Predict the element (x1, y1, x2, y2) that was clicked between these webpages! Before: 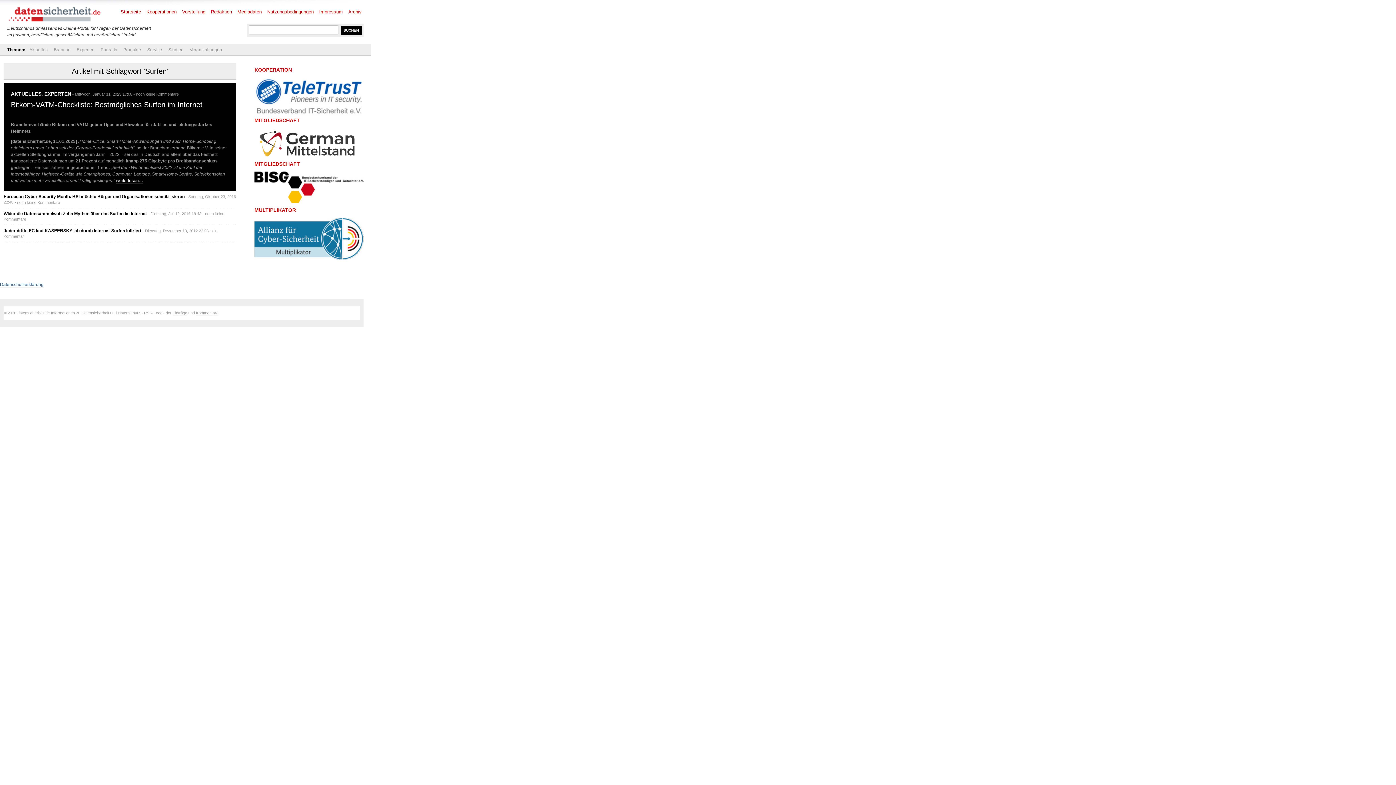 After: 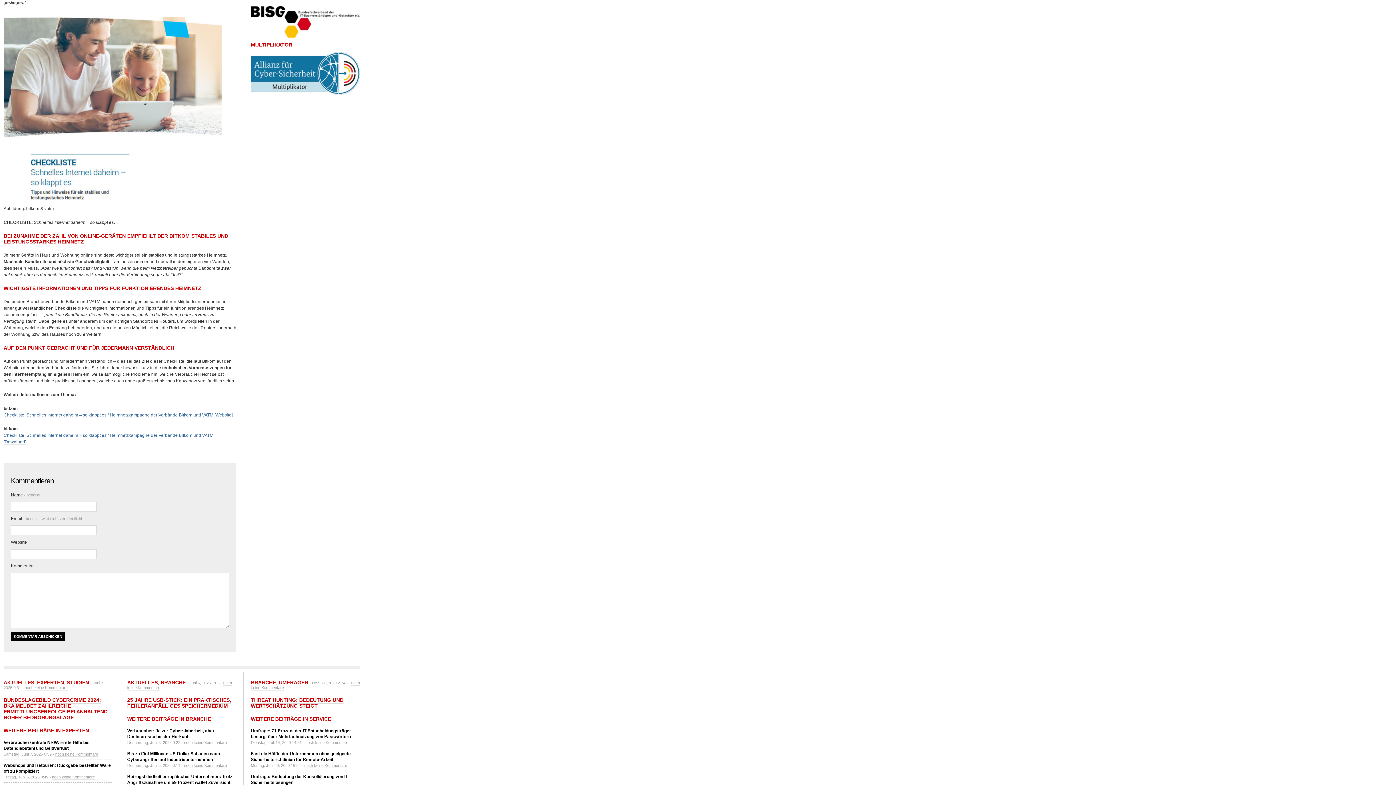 Action: bbox: (116, 178, 143, 183) label: weiterlesen…